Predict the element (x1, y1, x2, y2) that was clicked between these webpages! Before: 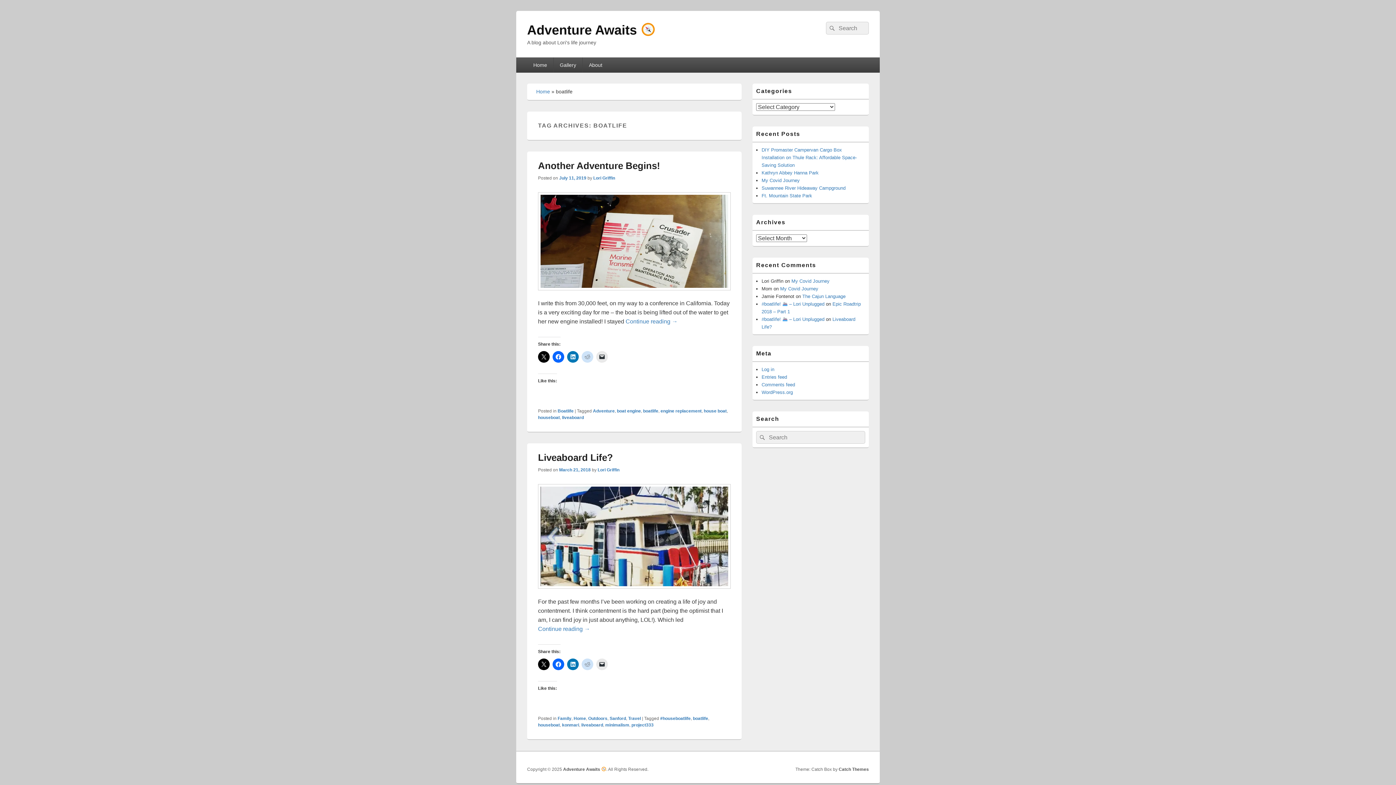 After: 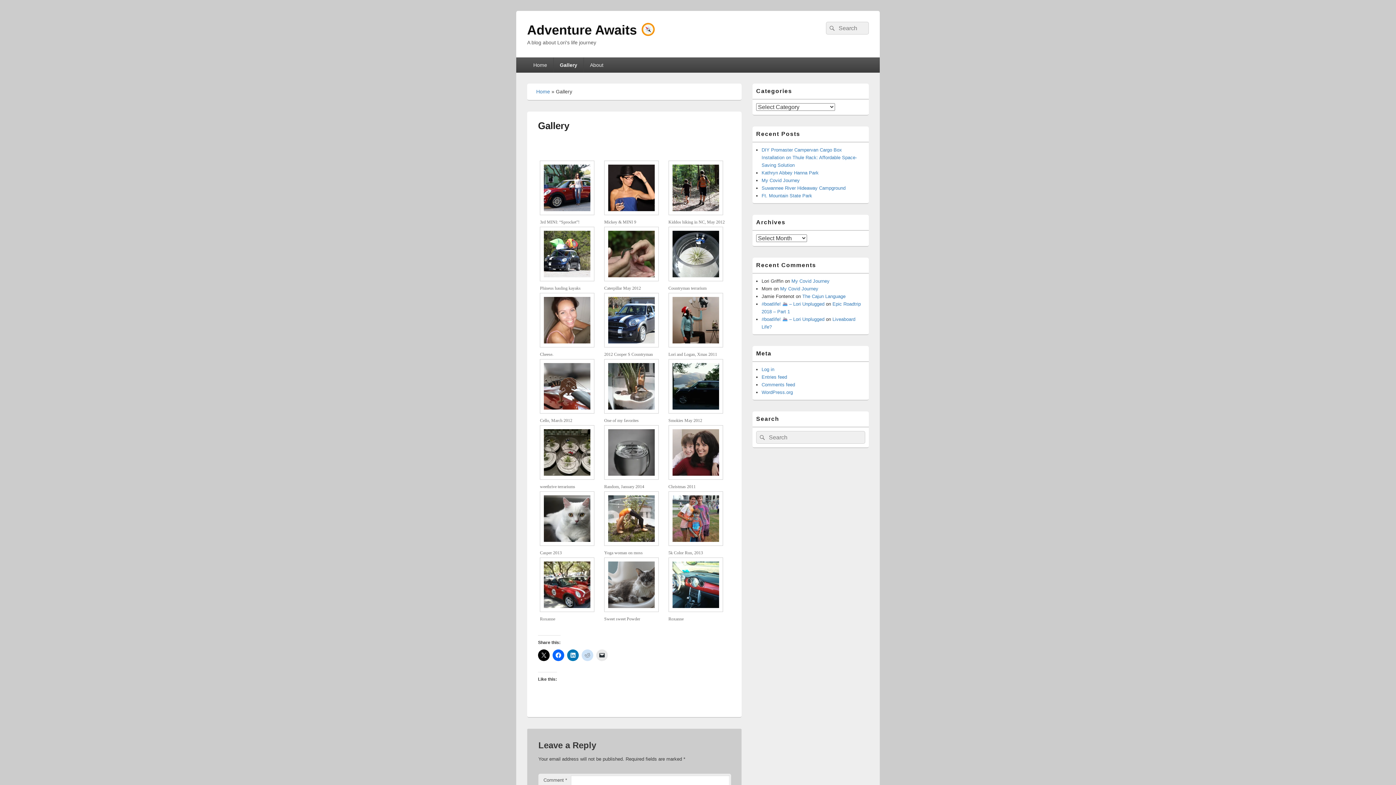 Action: bbox: (553, 57, 582, 72) label: Gallery